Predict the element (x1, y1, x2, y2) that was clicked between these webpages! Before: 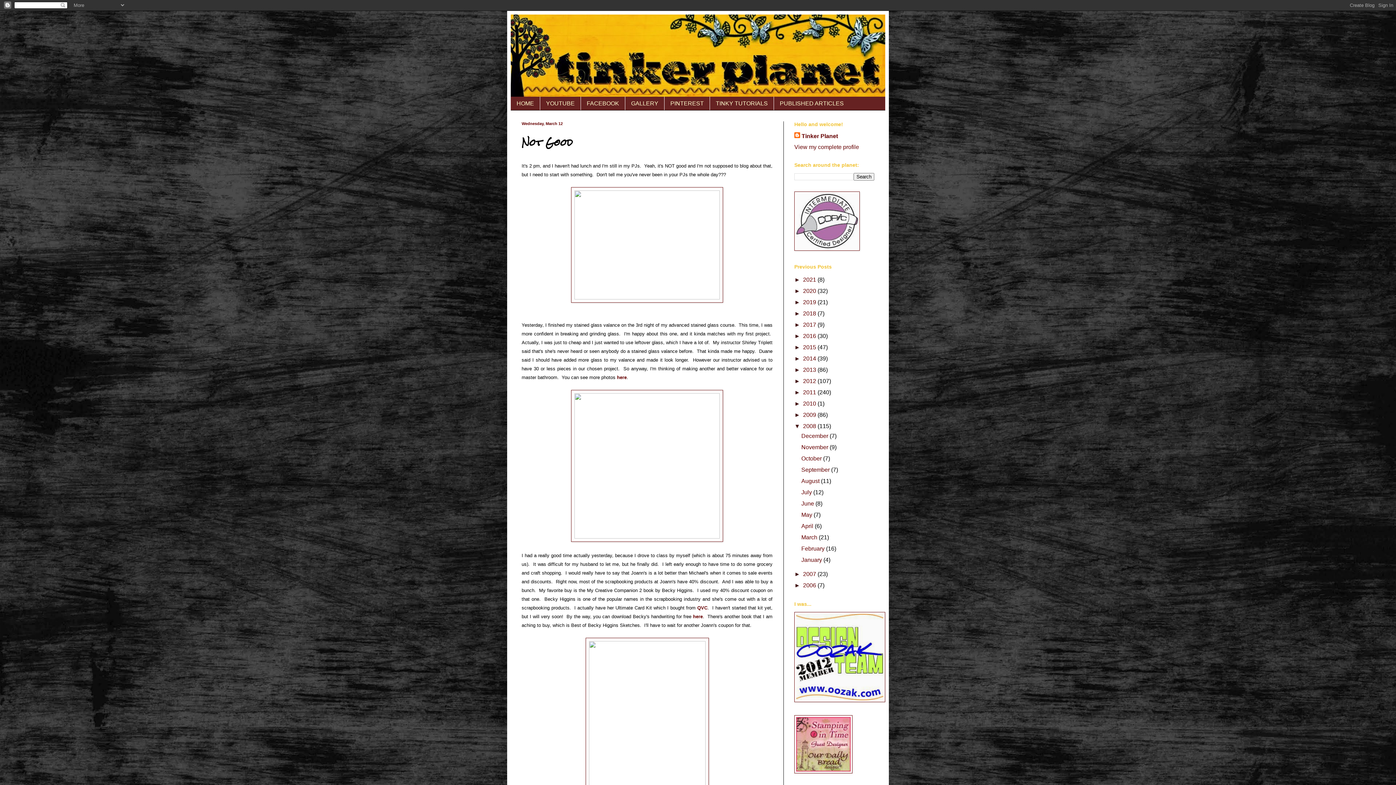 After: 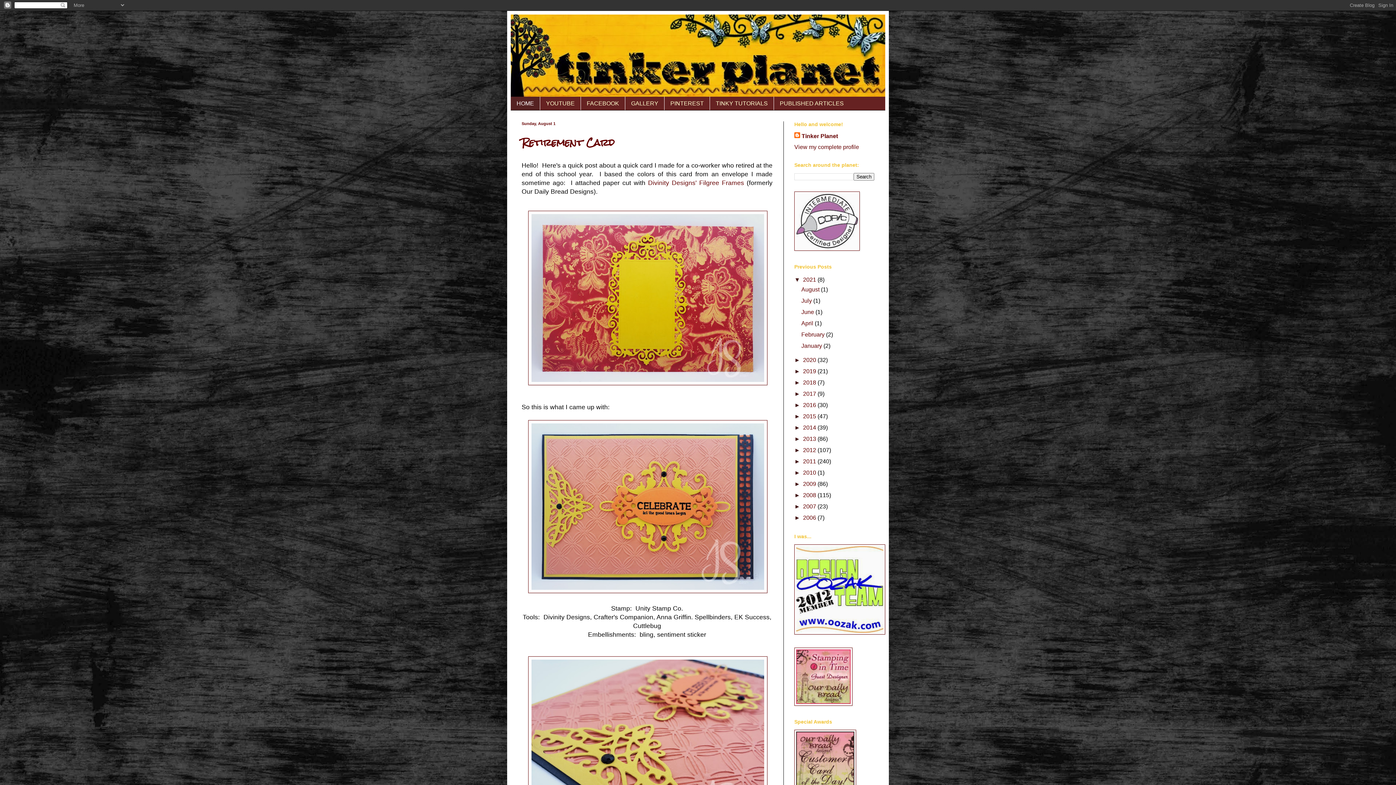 Action: bbox: (510, 14, 885, 96)